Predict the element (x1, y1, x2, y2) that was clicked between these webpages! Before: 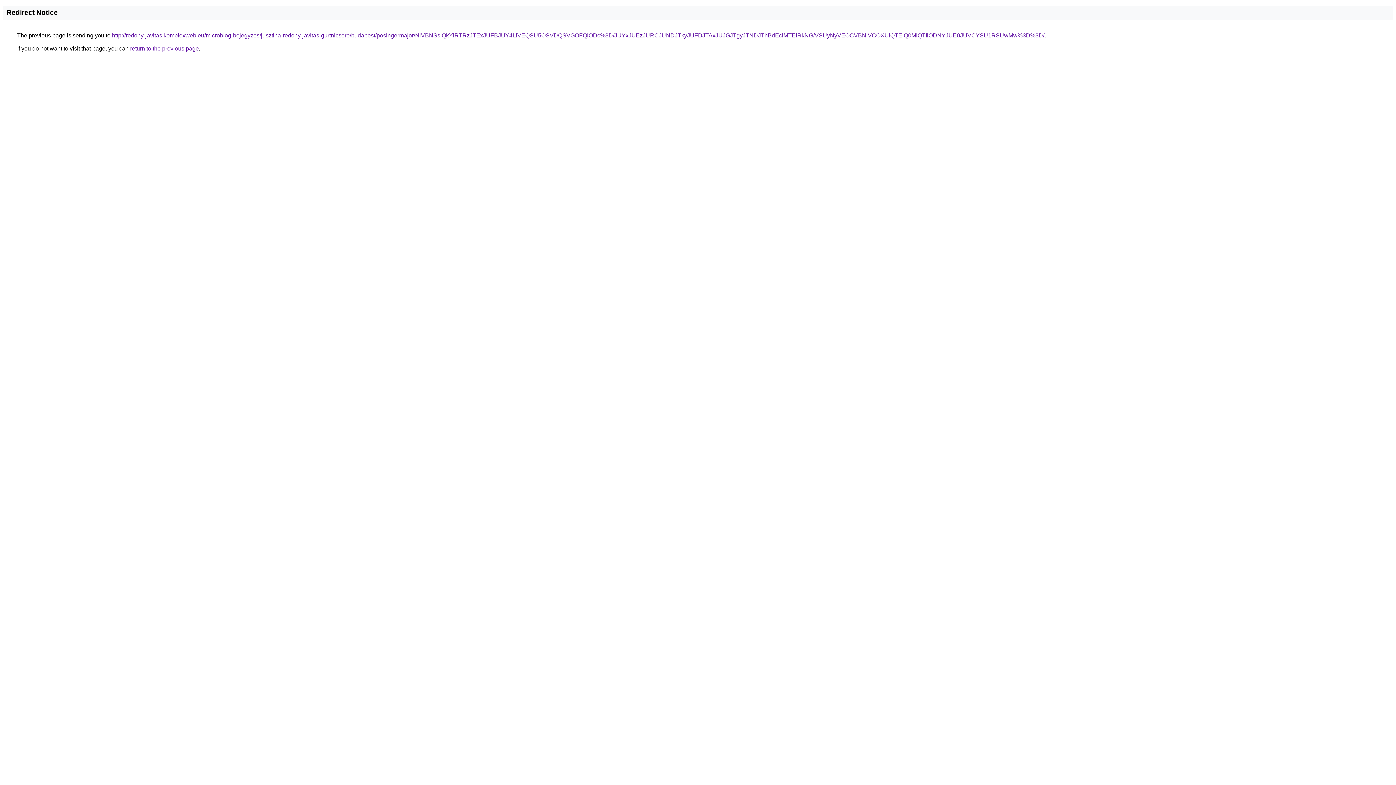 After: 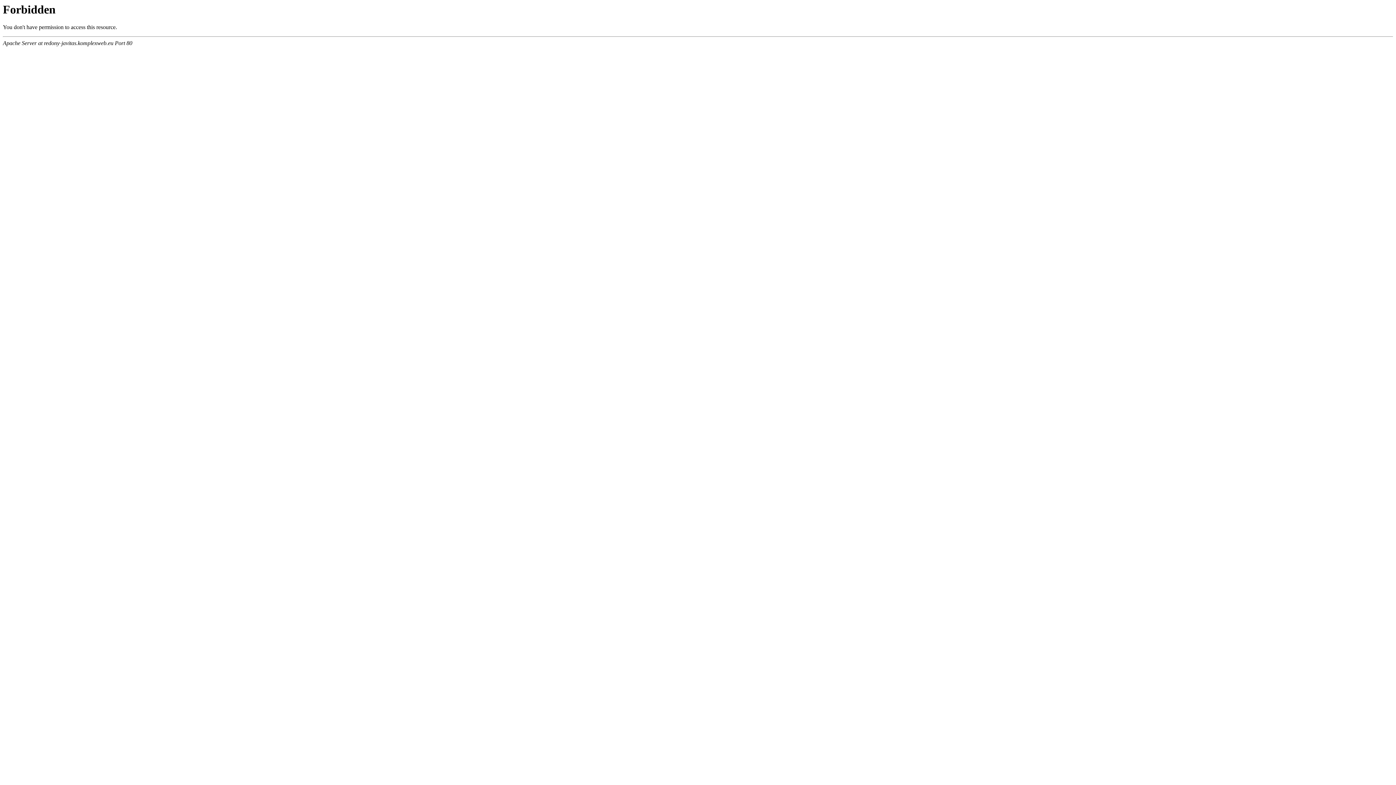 Action: label: http://redony-javitas.komplexweb.eu/microblog-bejegyzes/jusztina-redony-javitas-gurtnicsere/budapest/posingermajor/NiVBNSslQkYlRTRzJTExJUFBJUY4LiVEQSU5OSVDQSVGOFQlODc%3D/JUYxJUEzJURCJUNDJTkyJUFDJTAxJUJGJTgyJTNDJThBdEclMTElRkNG/VSUyNyVEOCVBNiVCOXUlQTElQ0MlQTIlODNYJUE0JUVCYSU1RSUwMw%3D%3D/ bbox: (112, 32, 1044, 38)